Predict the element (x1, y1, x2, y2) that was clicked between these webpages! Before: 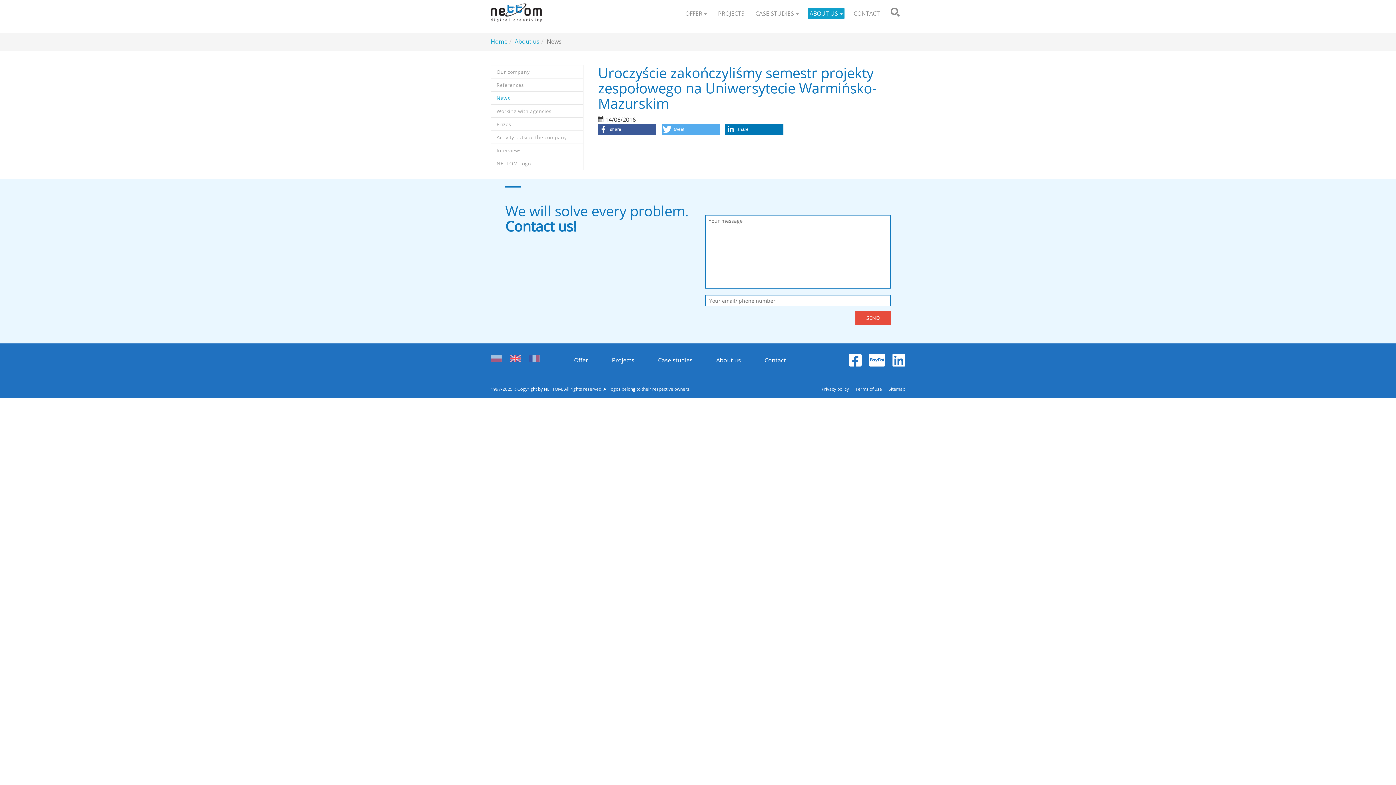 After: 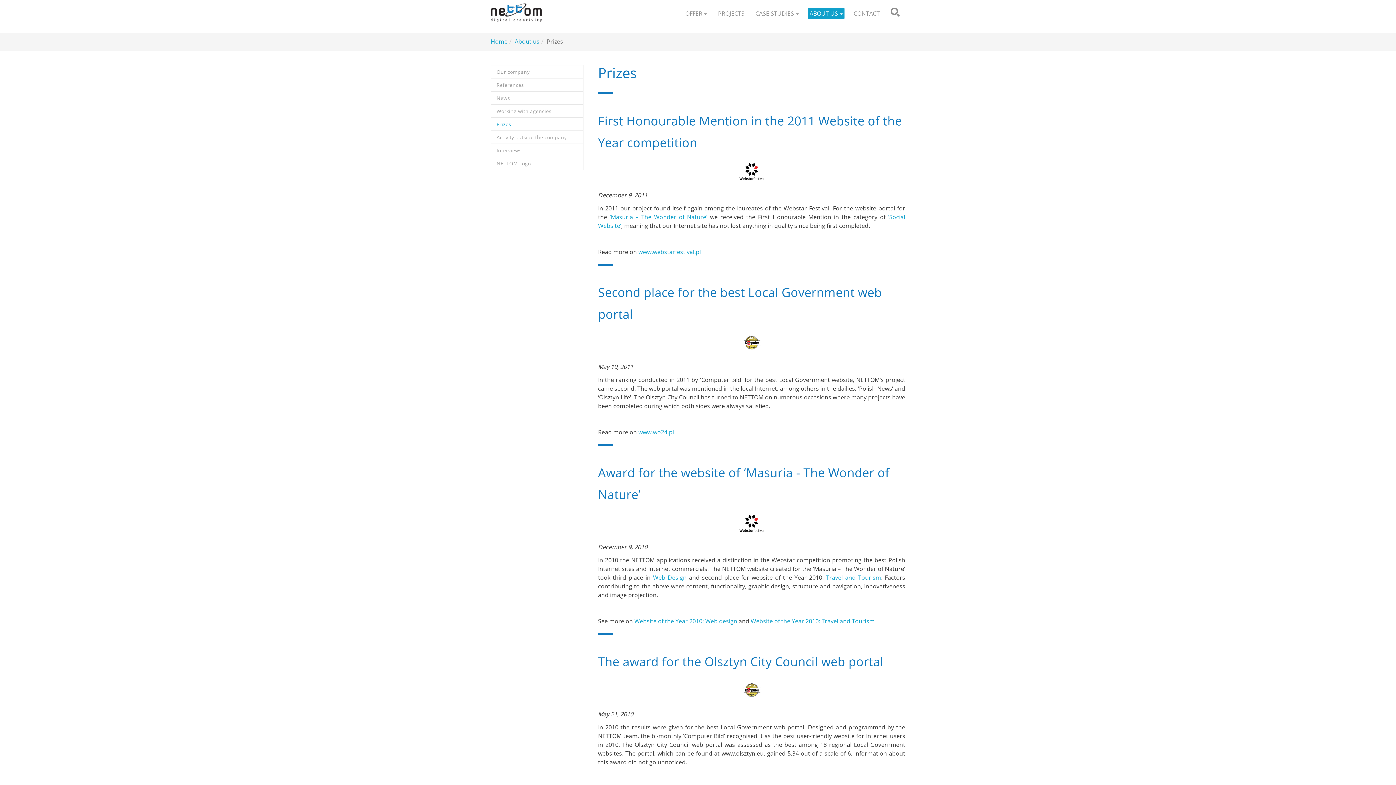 Action: bbox: (490, 117, 583, 130) label: Prizes